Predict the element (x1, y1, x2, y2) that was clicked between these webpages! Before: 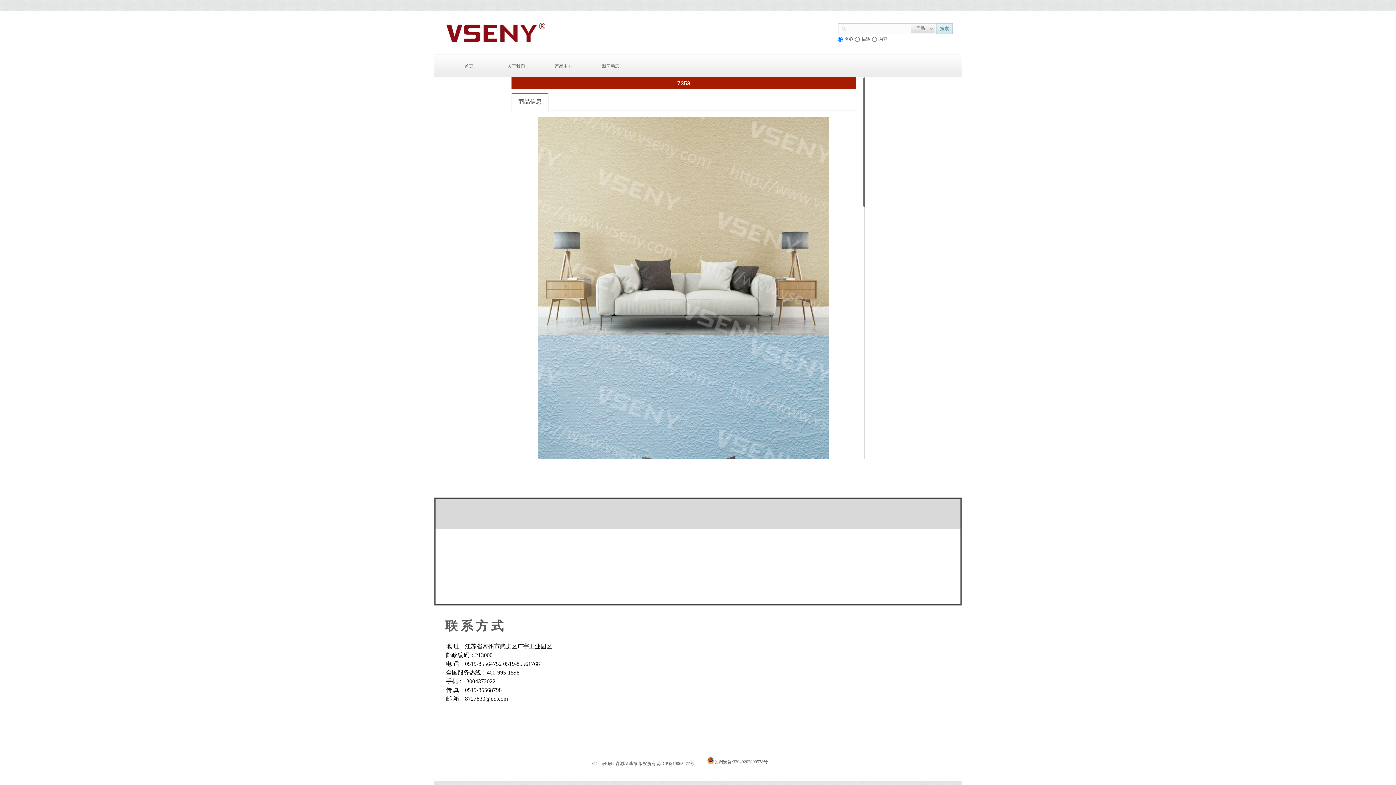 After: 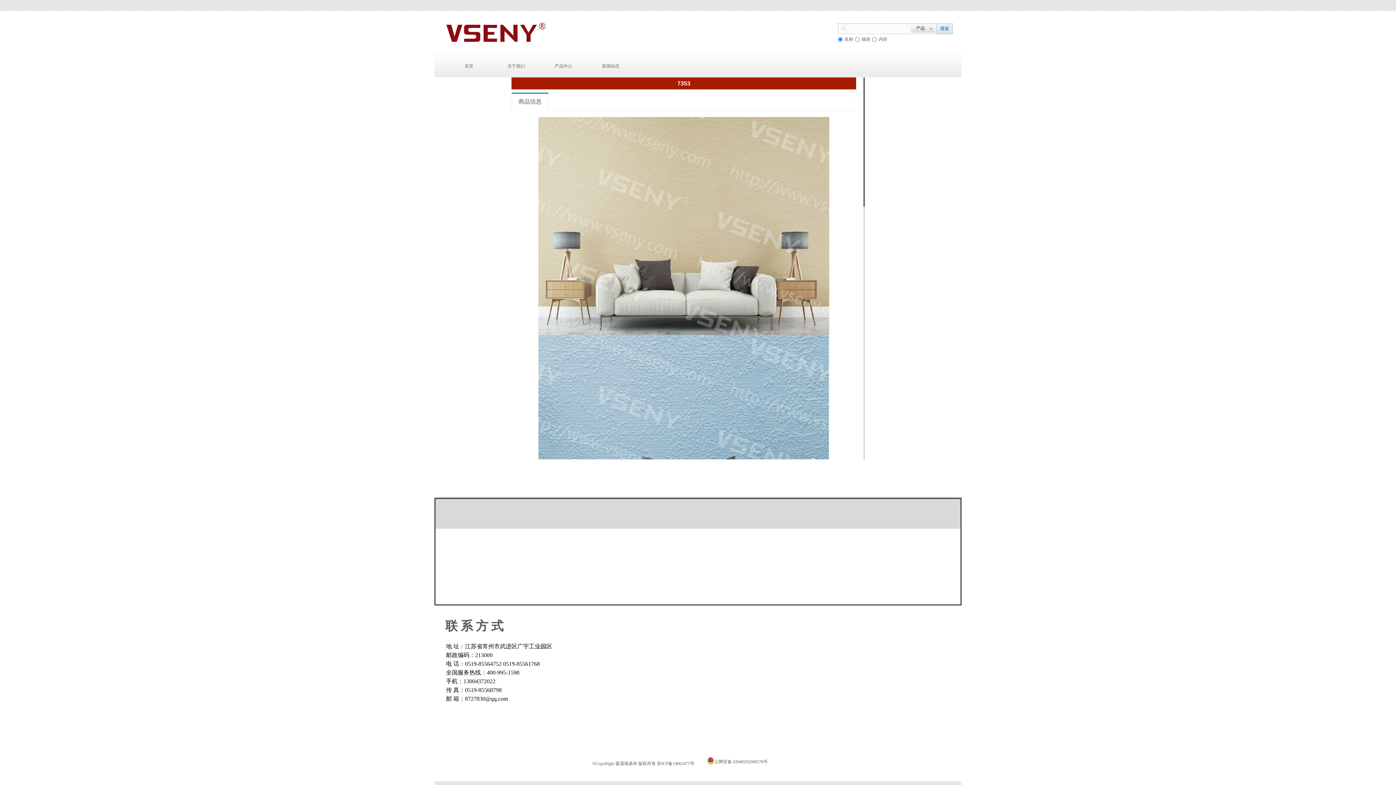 Action: bbox: (592, 761, 694, 766) label: ©CopyRight 森源墙基布 版权所有 苏ICP备19065477号